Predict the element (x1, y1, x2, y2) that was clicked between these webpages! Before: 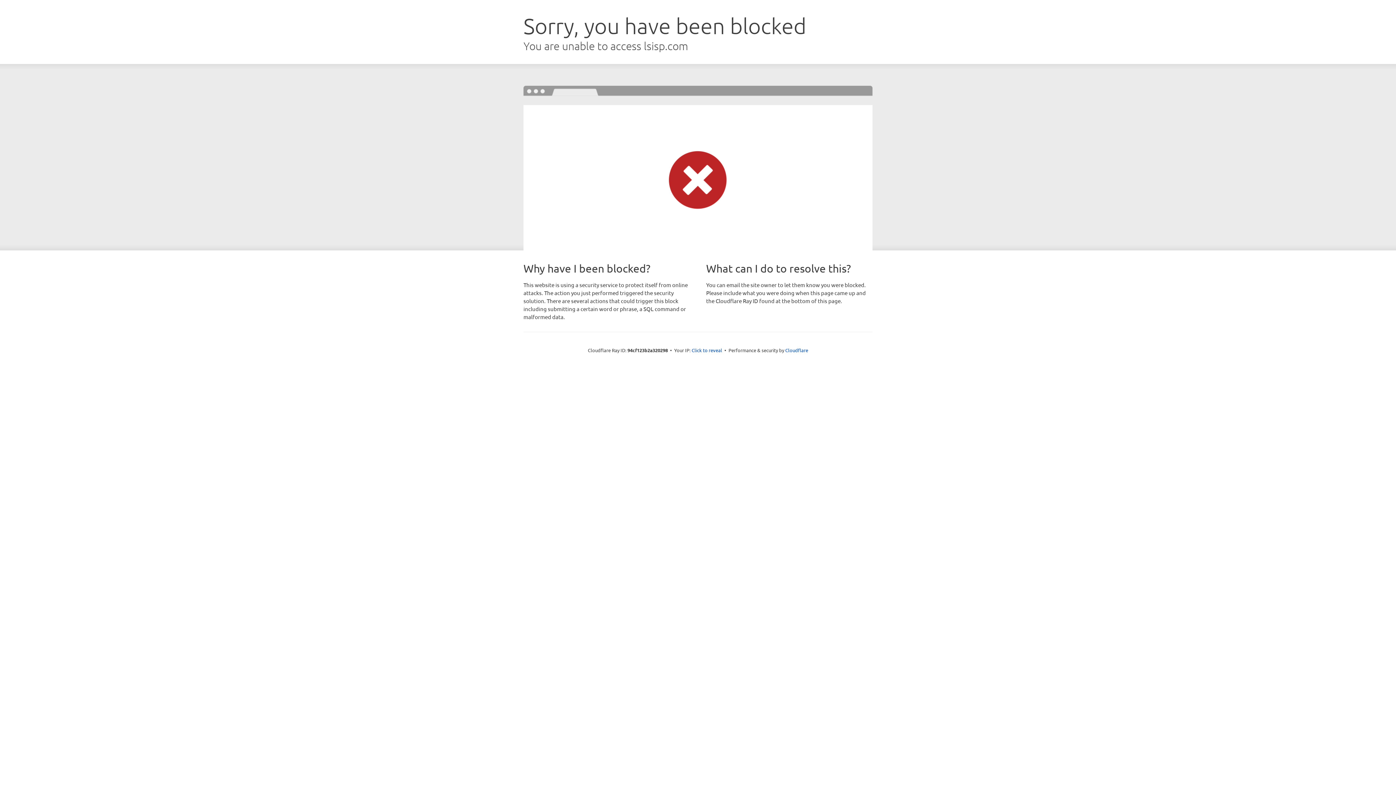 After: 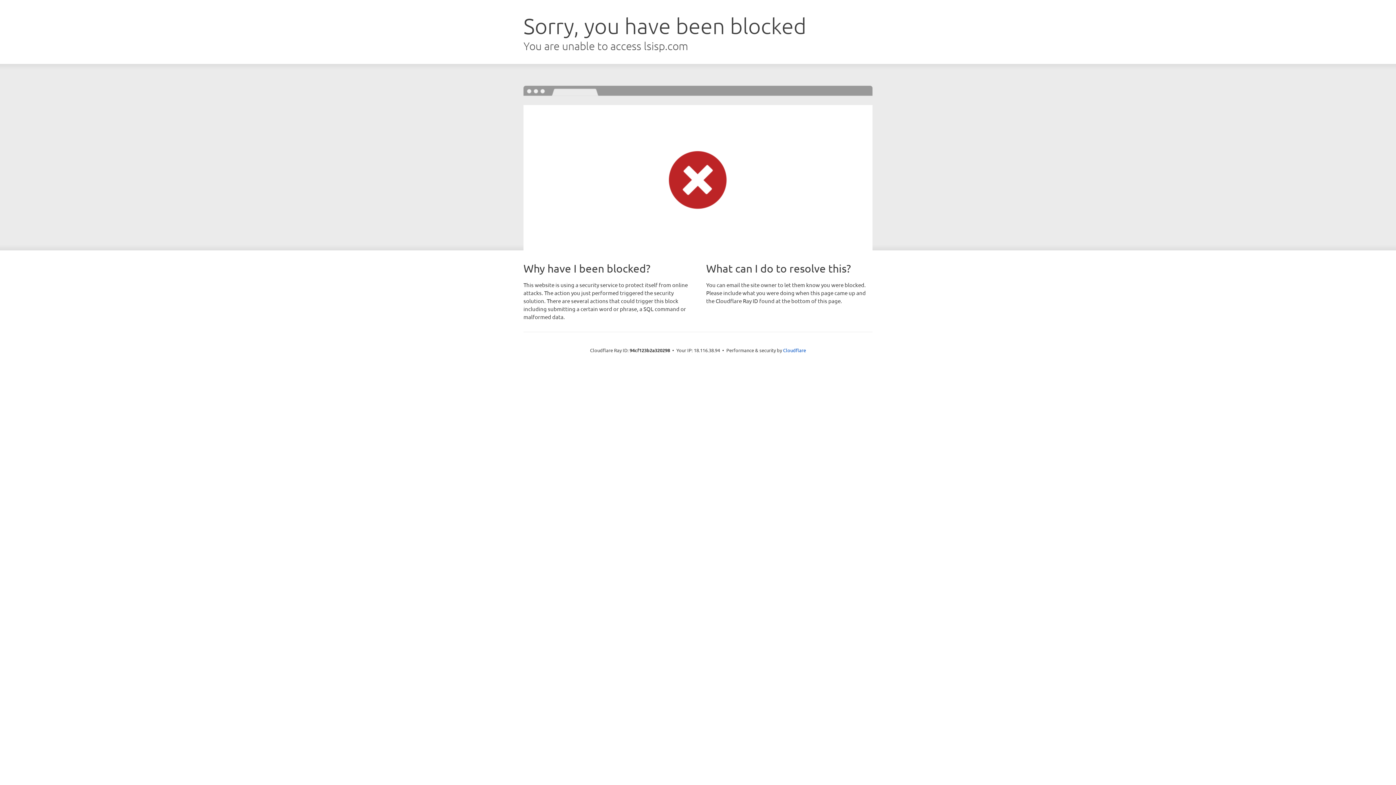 Action: bbox: (691, 346, 722, 353) label: Click to reveal